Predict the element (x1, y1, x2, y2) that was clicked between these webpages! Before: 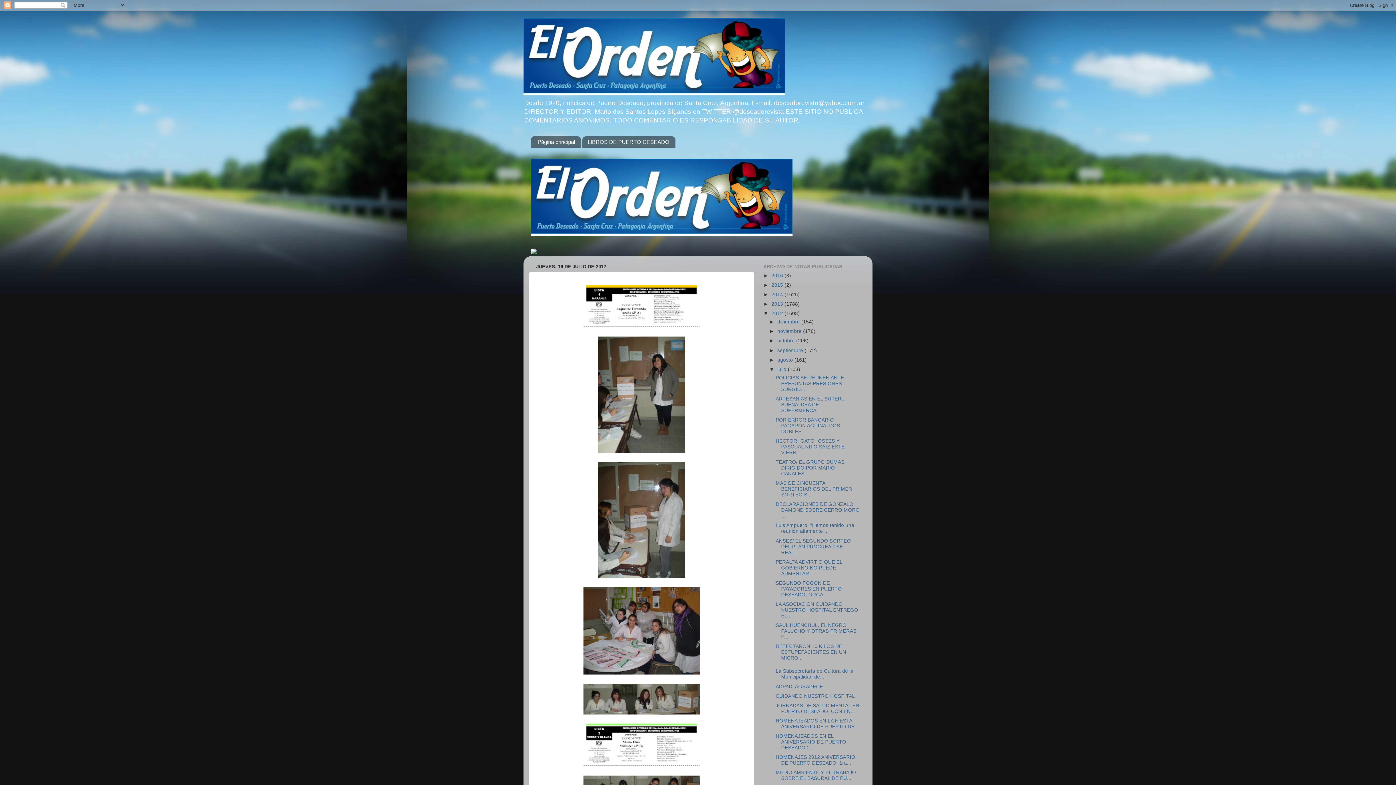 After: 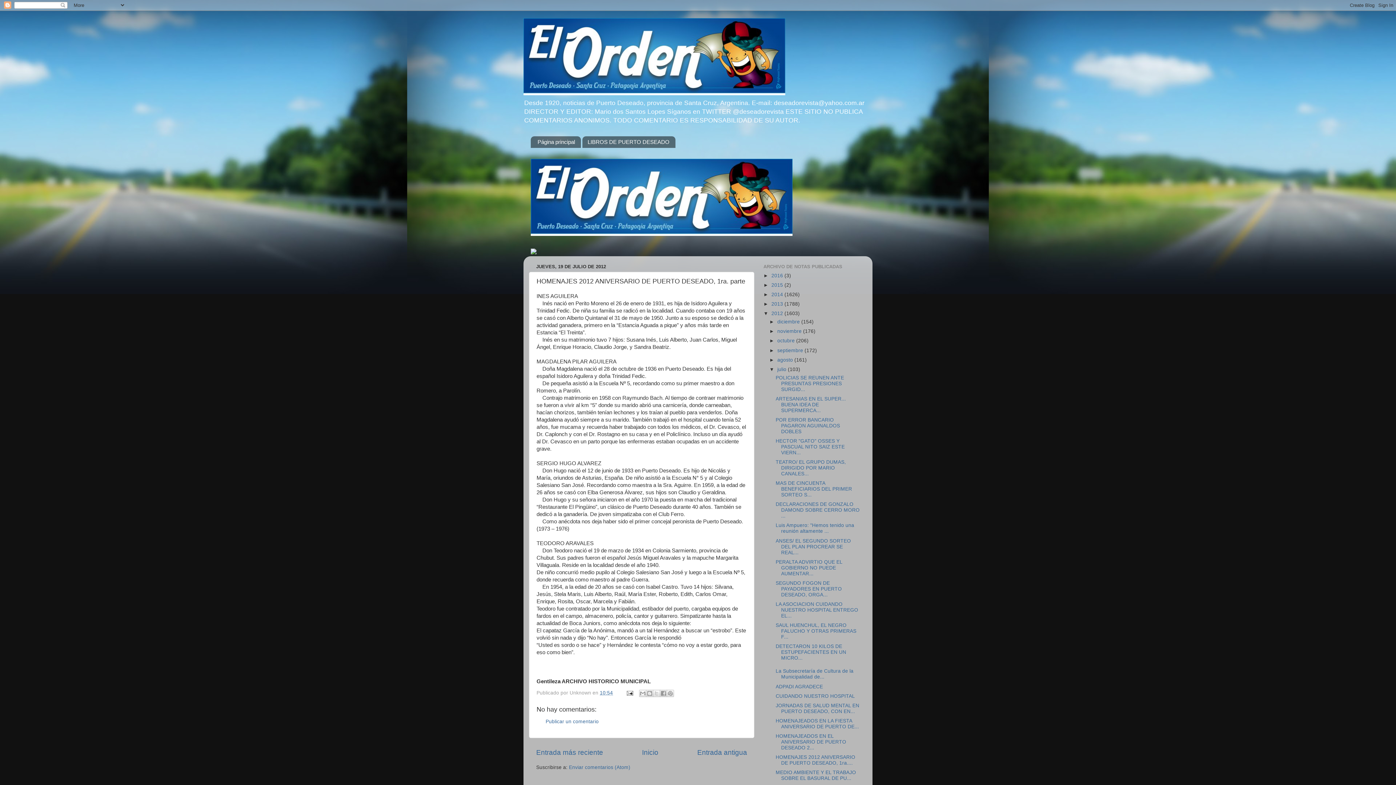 Action: bbox: (775, 754, 855, 766) label: HOMENAJES 2012 ANIVERSARIO DE PUERTO DESEADO, 1ra....